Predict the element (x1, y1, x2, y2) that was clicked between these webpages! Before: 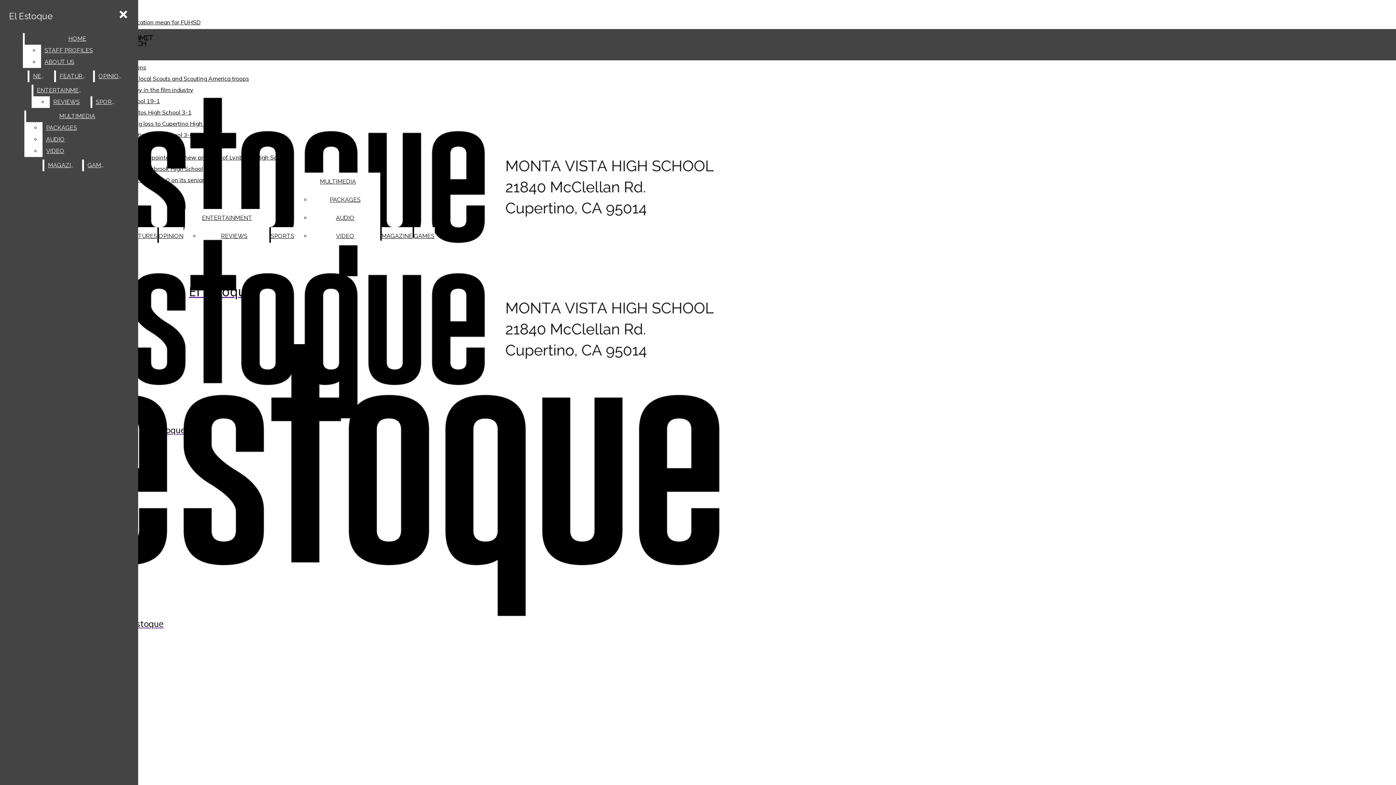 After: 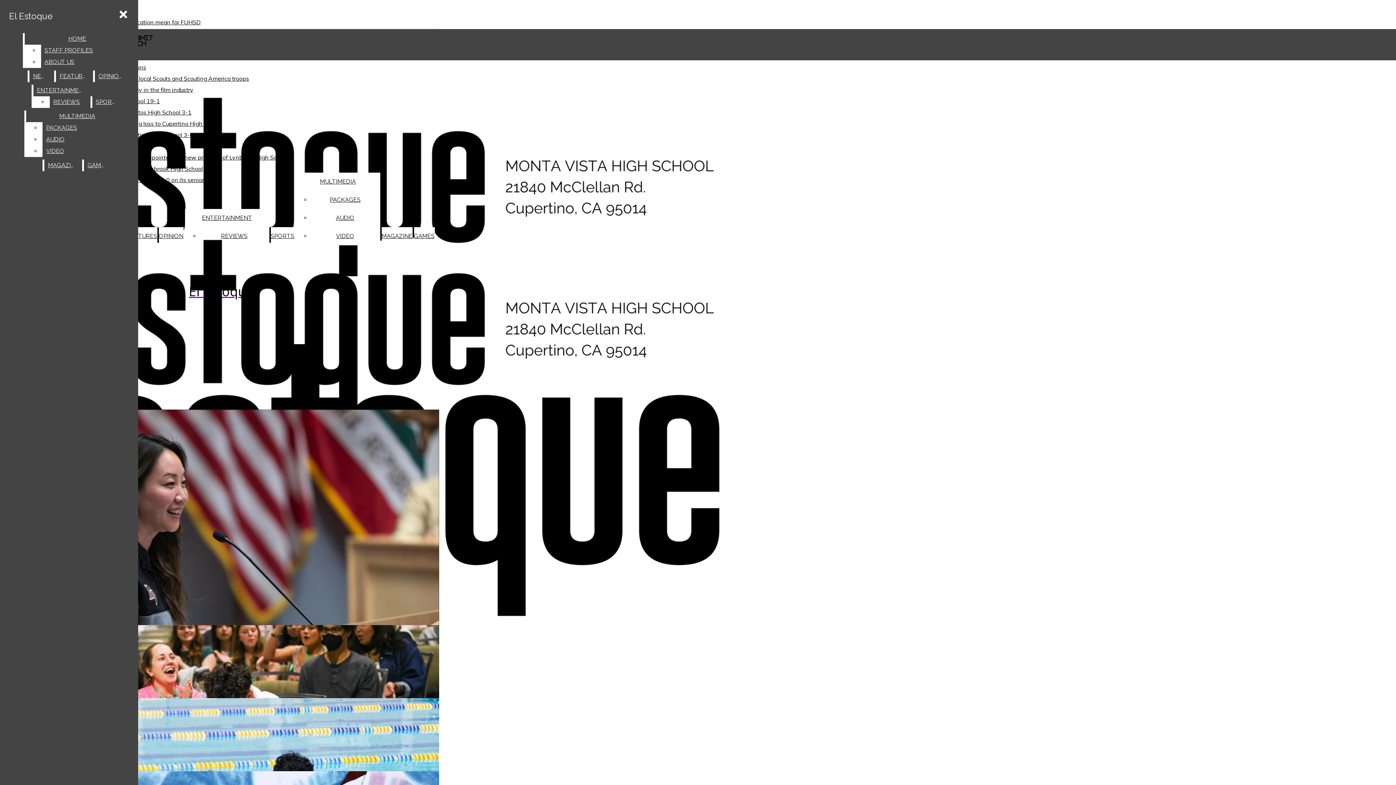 Action: label: El Estoque bbox: (2, 236, 325, 435)